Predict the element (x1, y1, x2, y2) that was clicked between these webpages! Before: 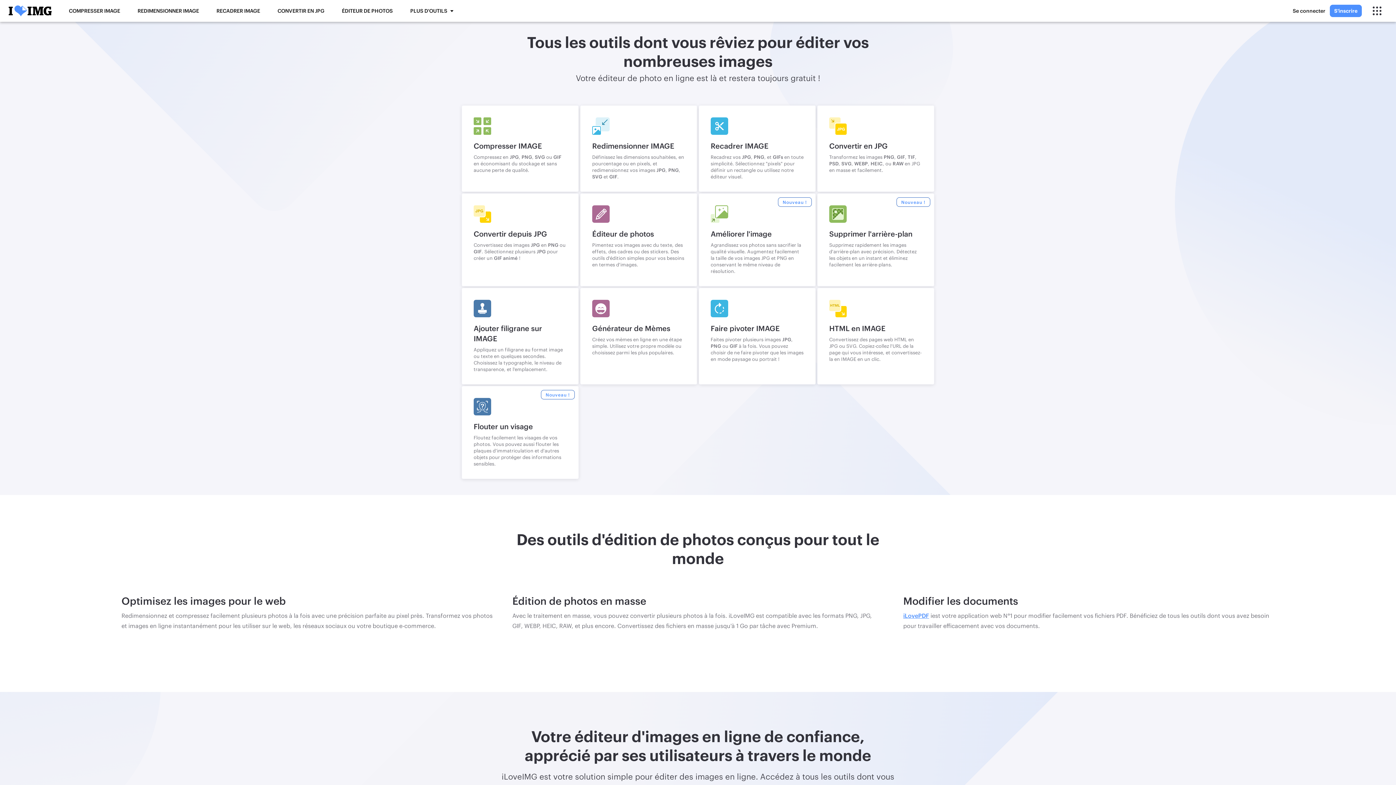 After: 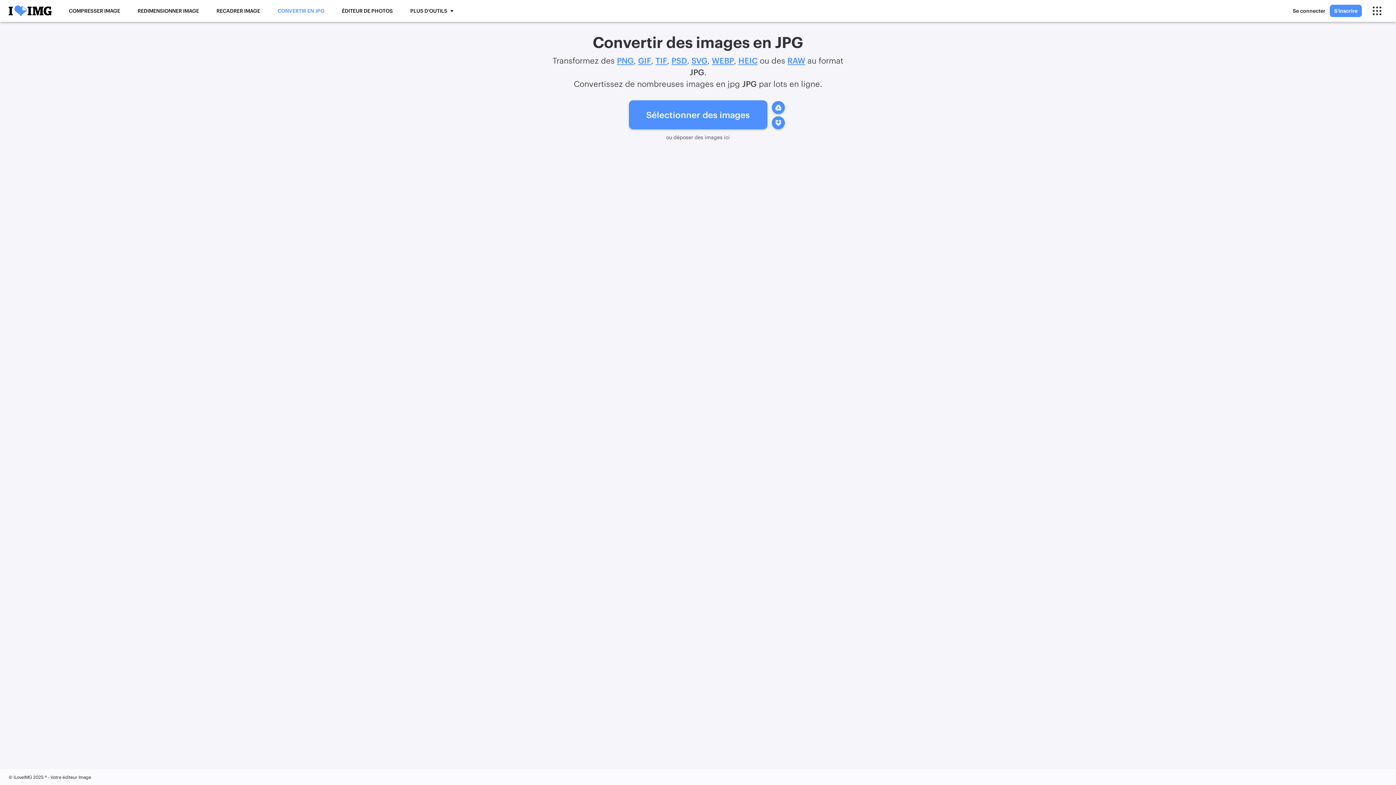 Action: label: Convertir en JPG

Transformez les images PNG, GIF, TIF, PSD, SVG, WEBP, HEIC, ou RAW en JPG en masse et facilement. bbox: (817, 105, 934, 191)